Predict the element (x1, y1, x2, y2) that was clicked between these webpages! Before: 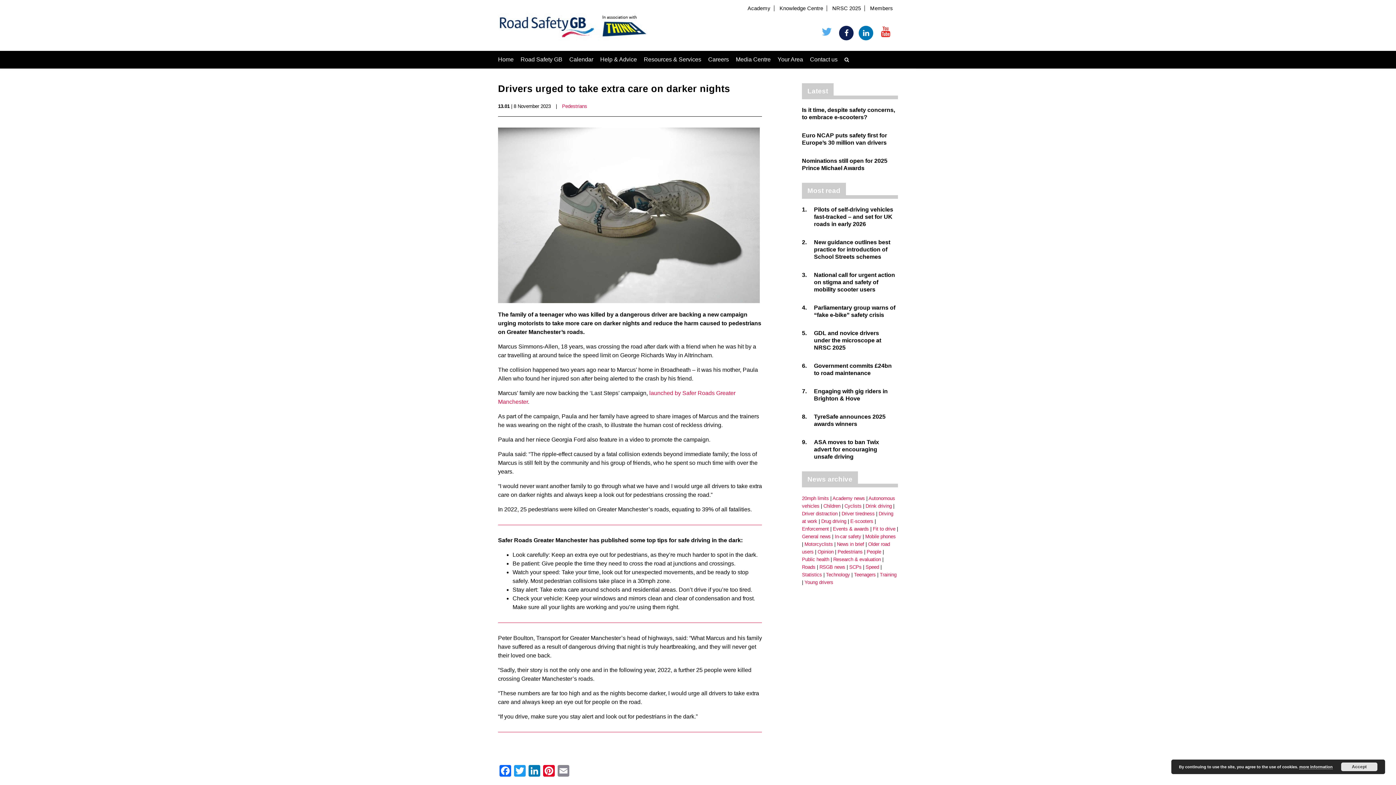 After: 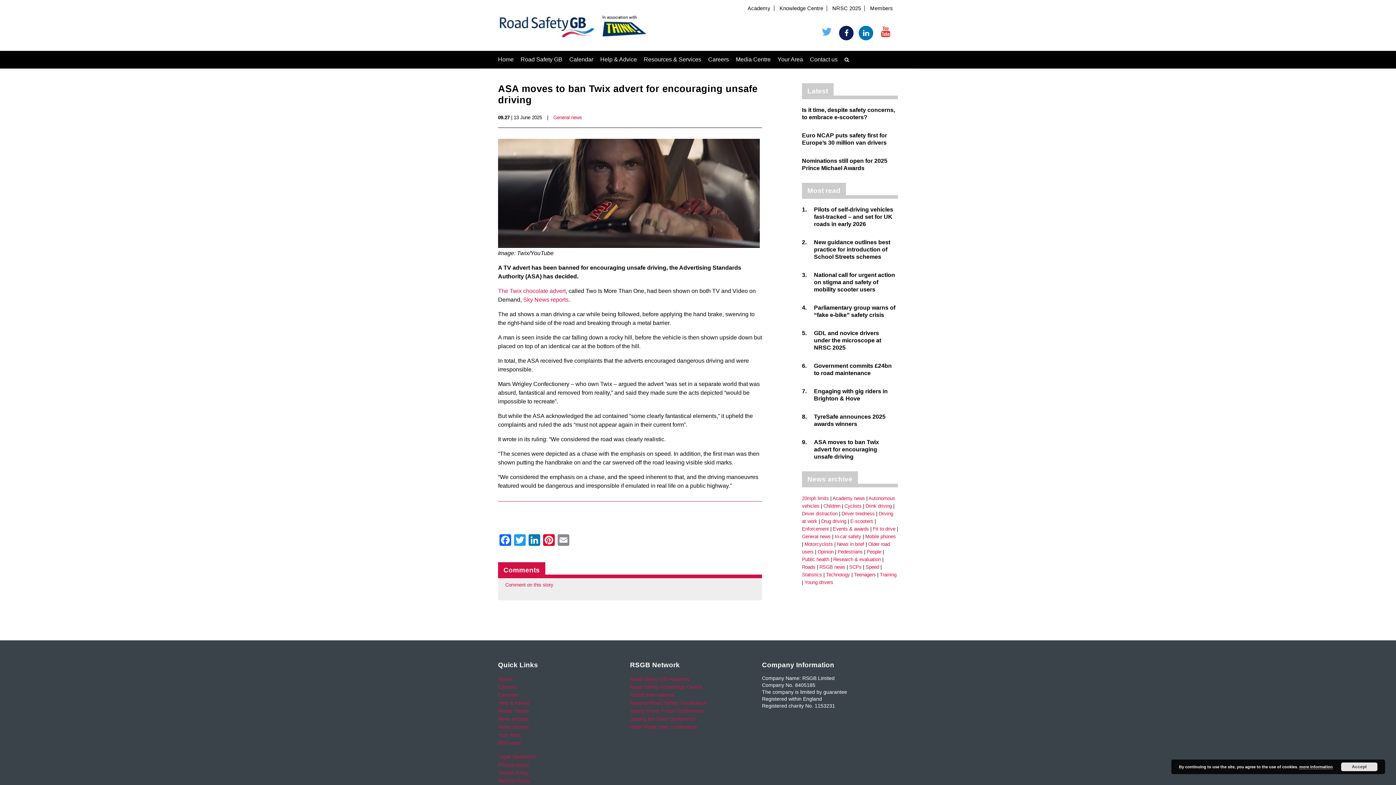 Action: label: 9.
ASA moves to ban Twix advert for encouraging unsafe driving bbox: (802, 438, 898, 460)